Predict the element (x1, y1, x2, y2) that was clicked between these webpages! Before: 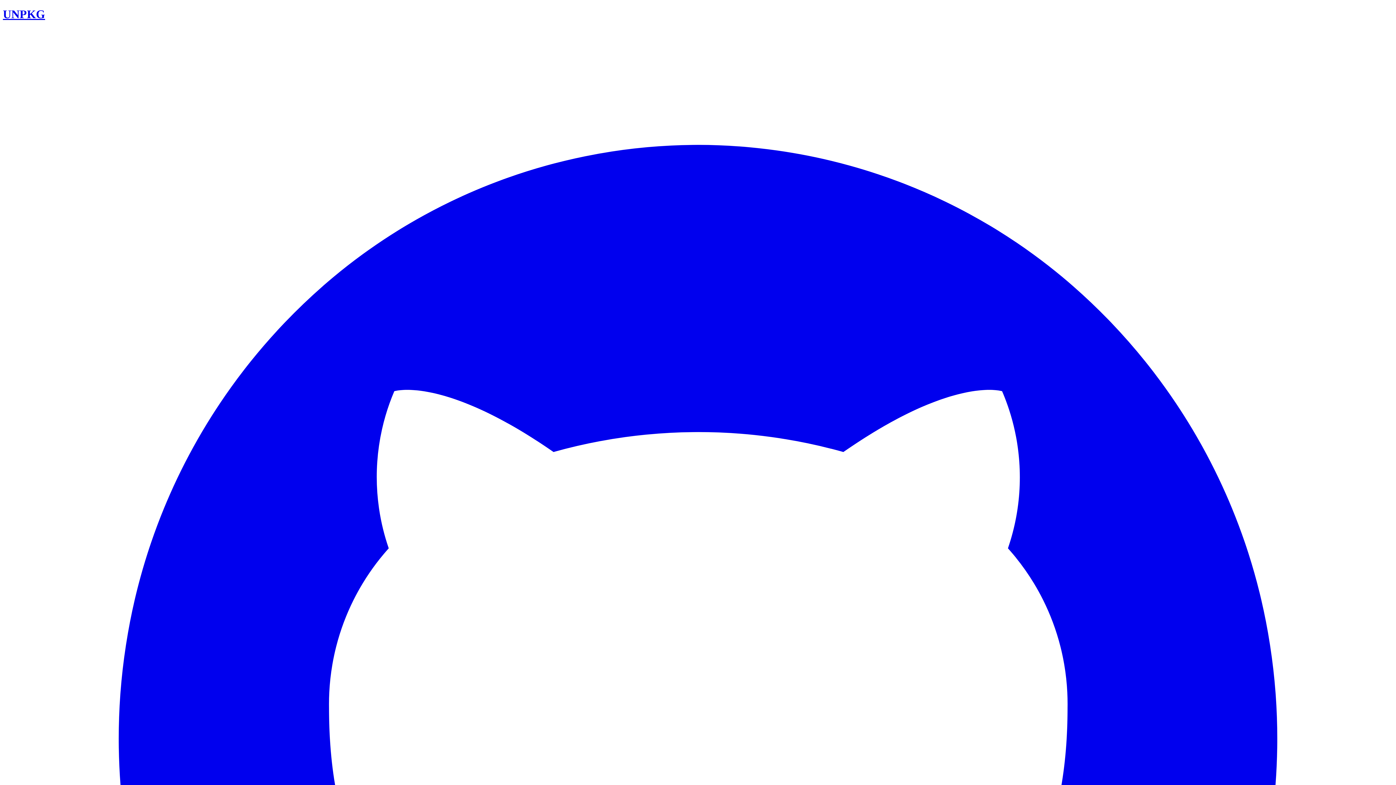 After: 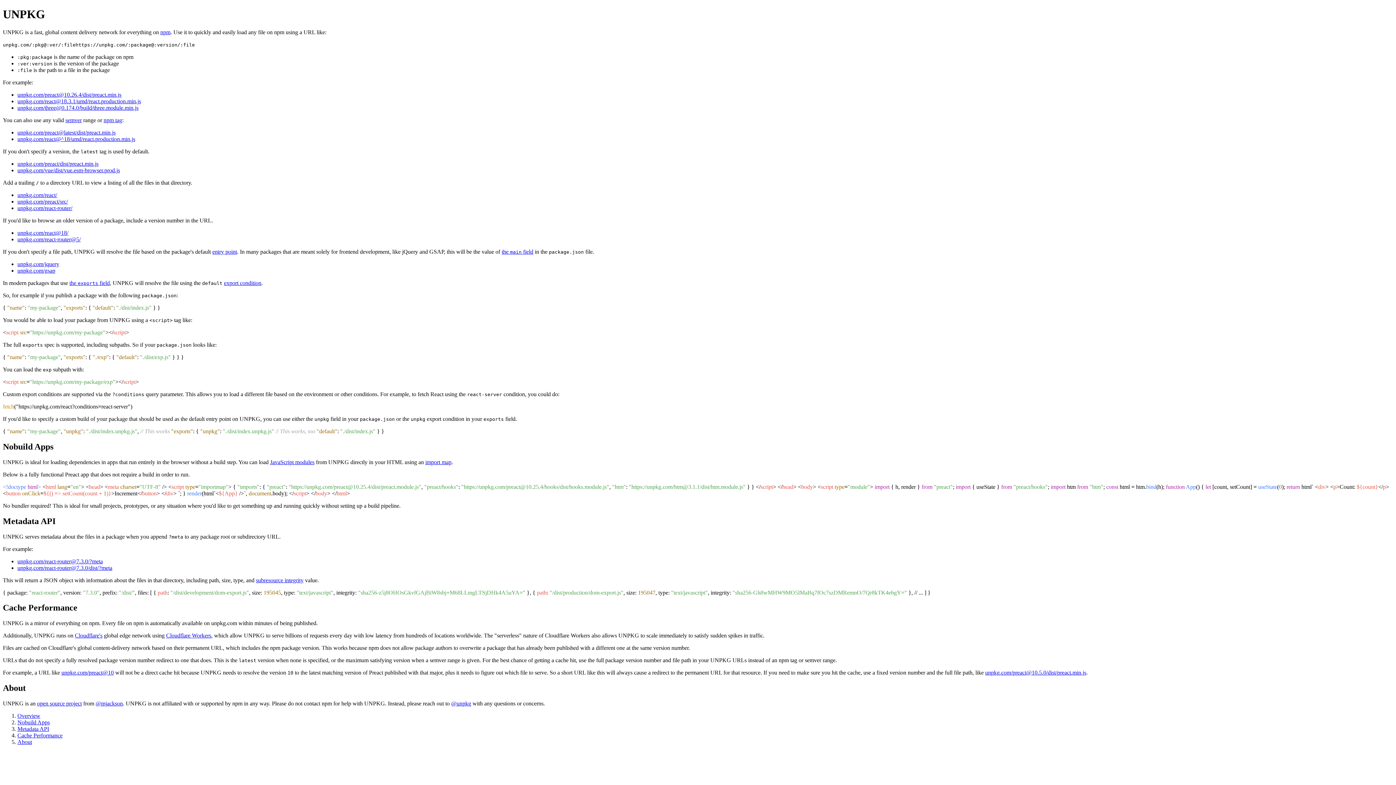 Action: bbox: (2, 7, 45, 20) label: UNPKG